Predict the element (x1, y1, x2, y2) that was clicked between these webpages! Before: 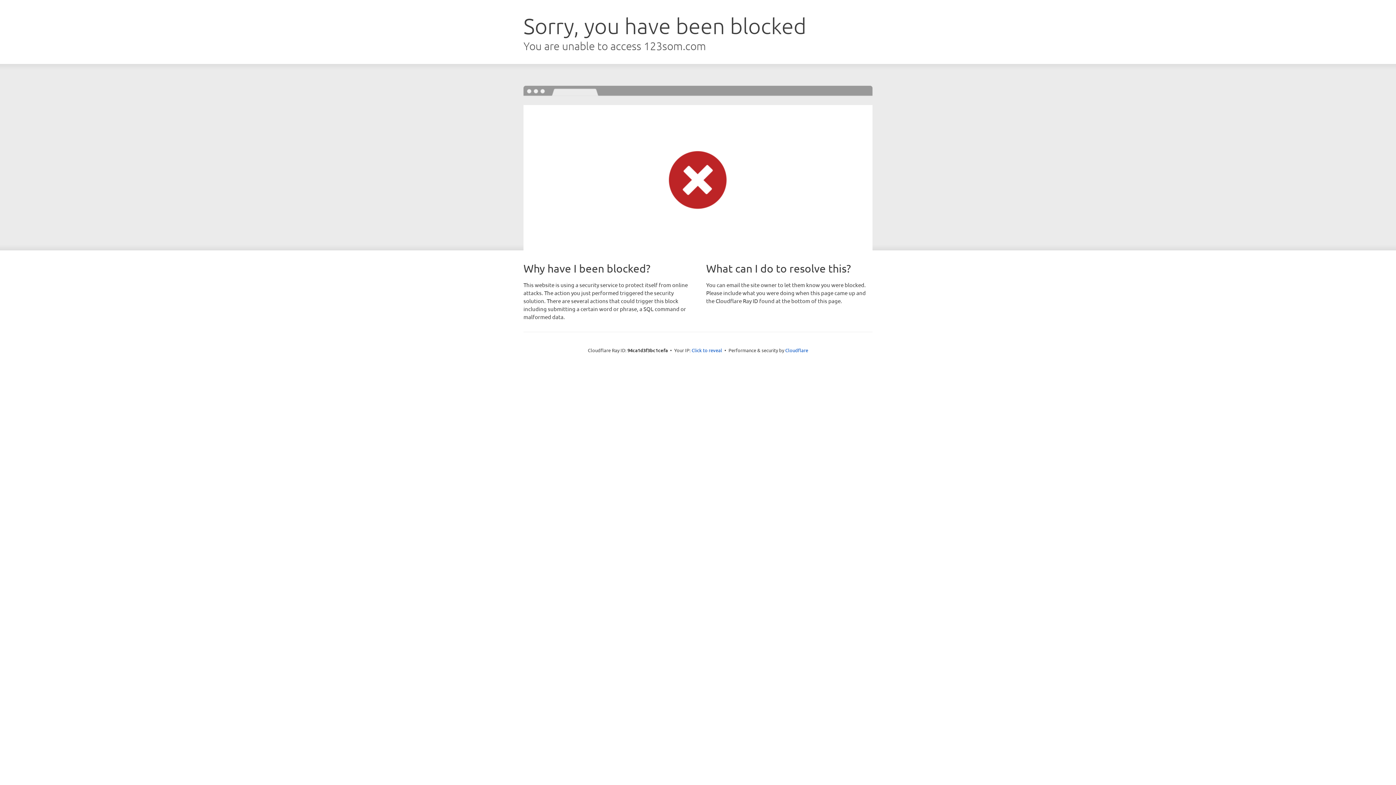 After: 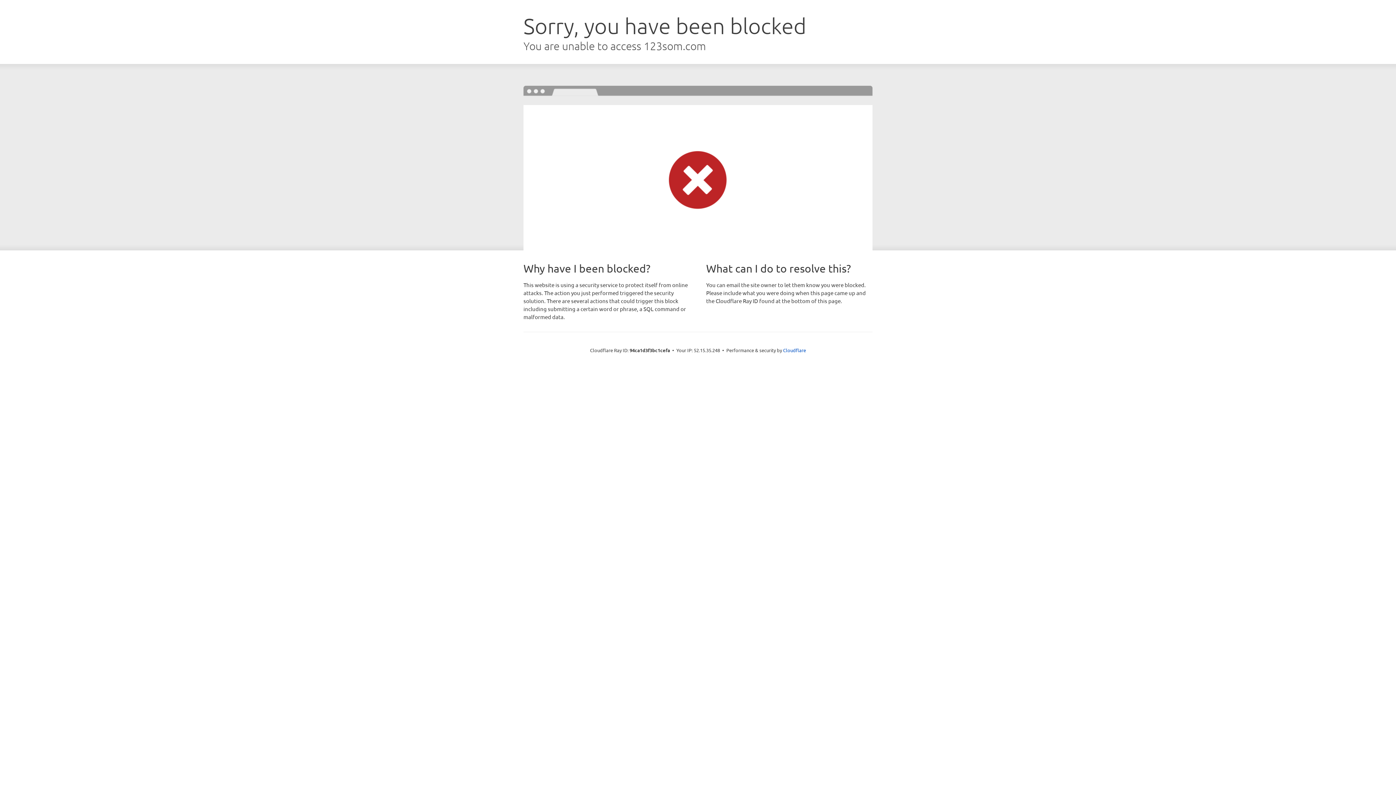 Action: bbox: (691, 346, 722, 353) label: Click to reveal